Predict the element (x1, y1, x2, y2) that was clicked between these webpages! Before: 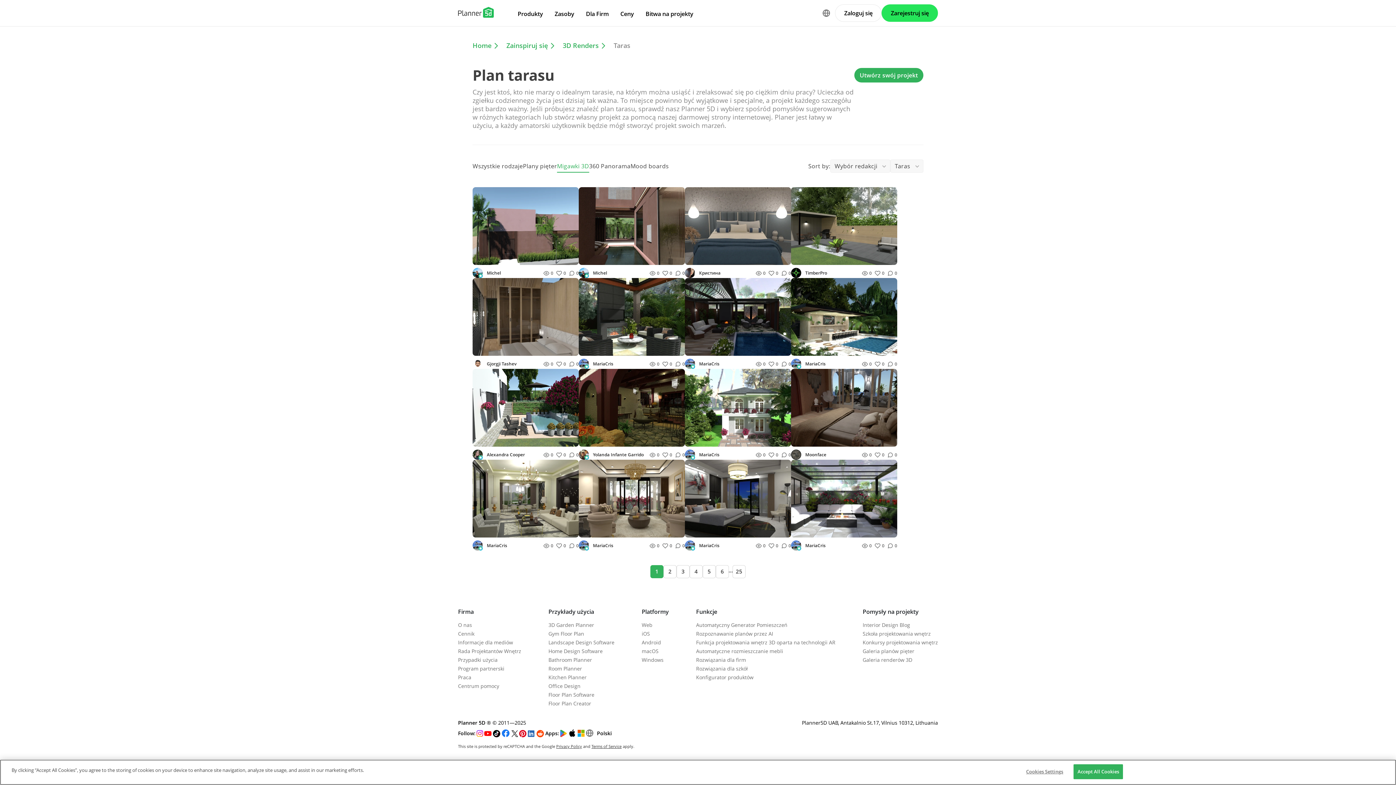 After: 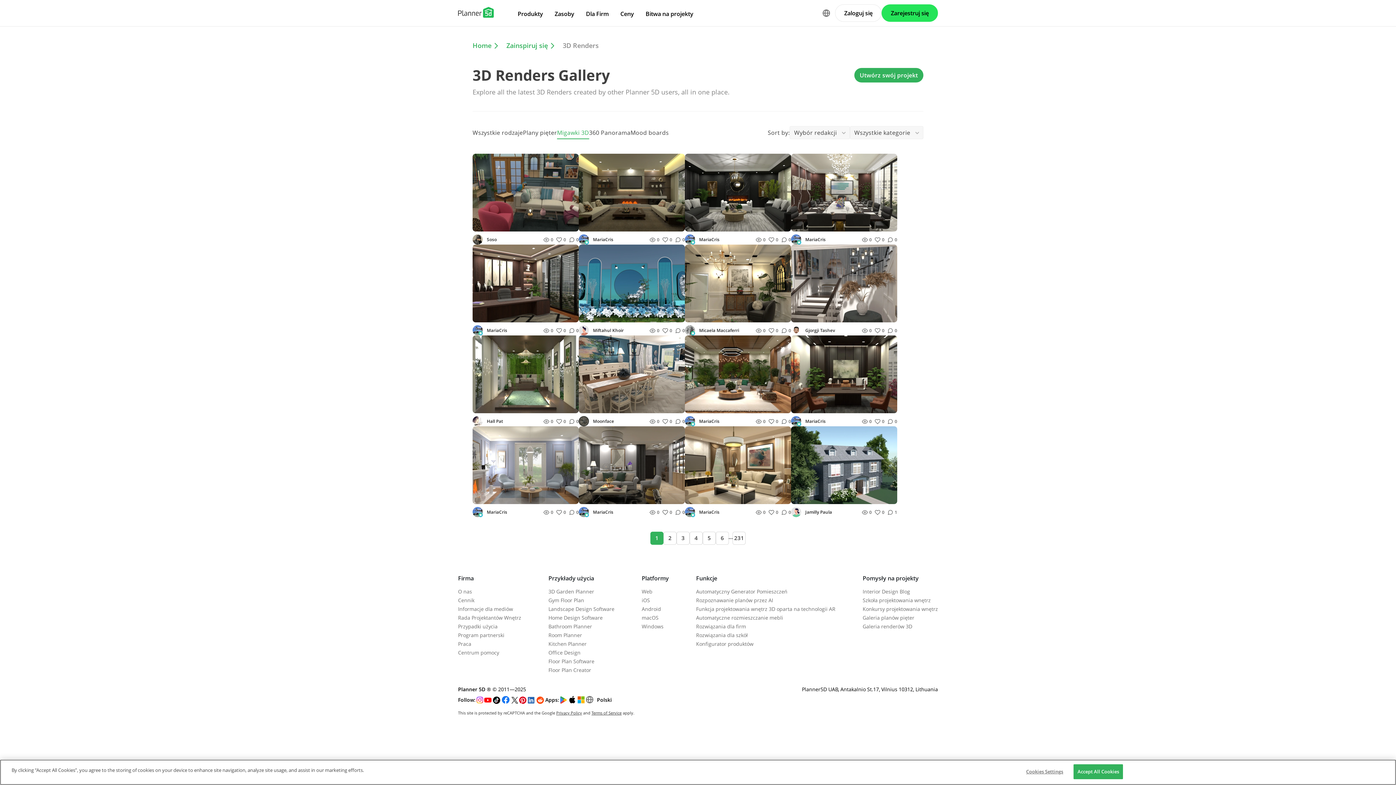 Action: bbox: (562, 41, 608, 50) label: 3D Renders